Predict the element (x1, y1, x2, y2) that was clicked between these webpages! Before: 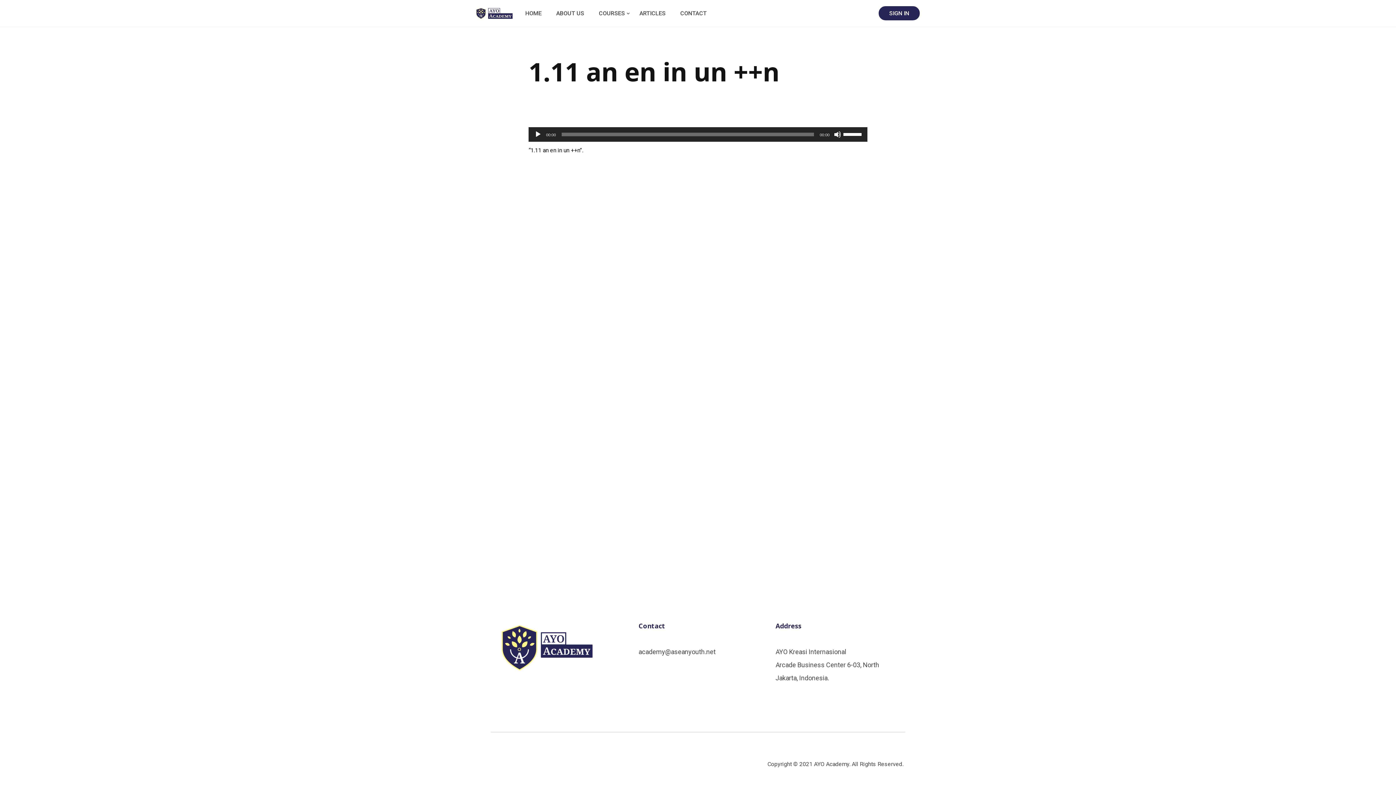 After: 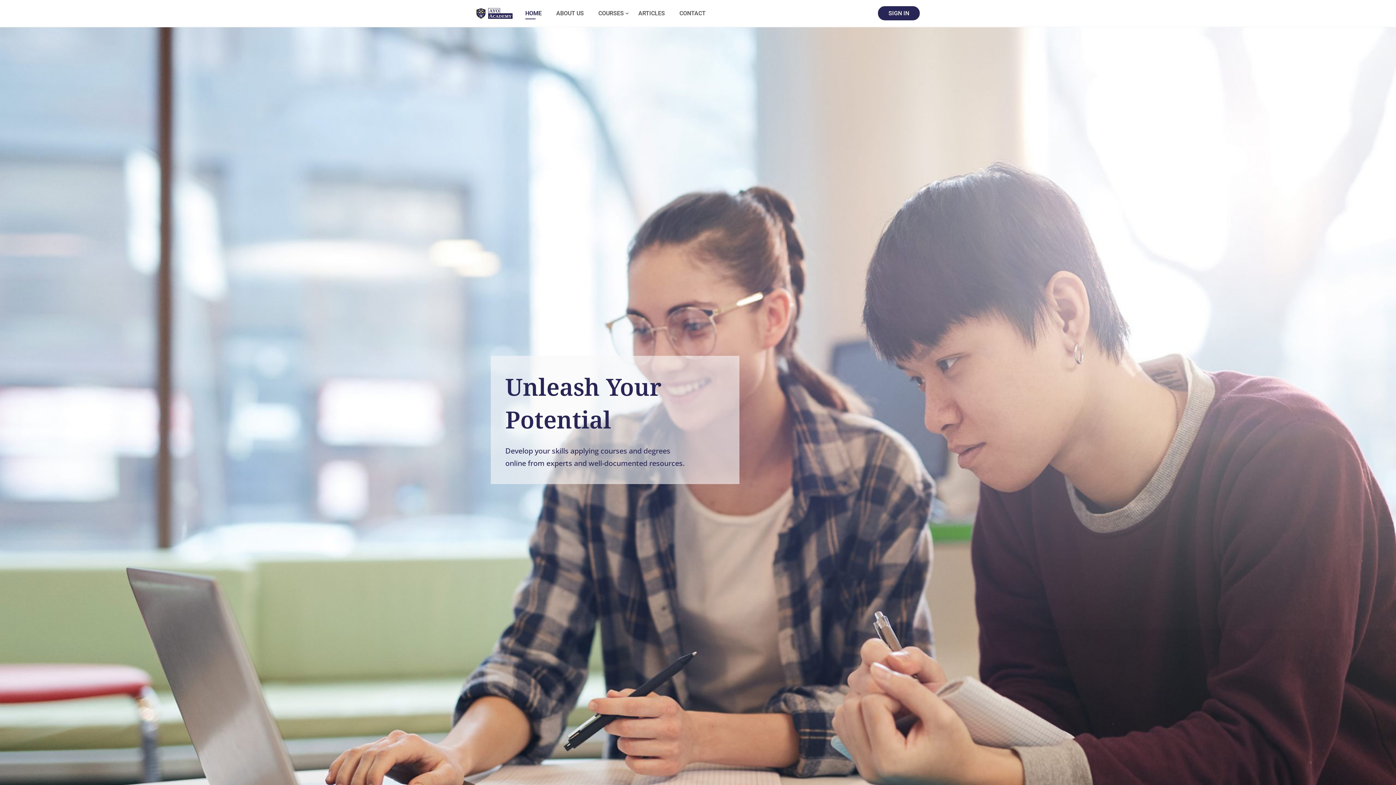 Action: bbox: (476, 7, 512, 18)